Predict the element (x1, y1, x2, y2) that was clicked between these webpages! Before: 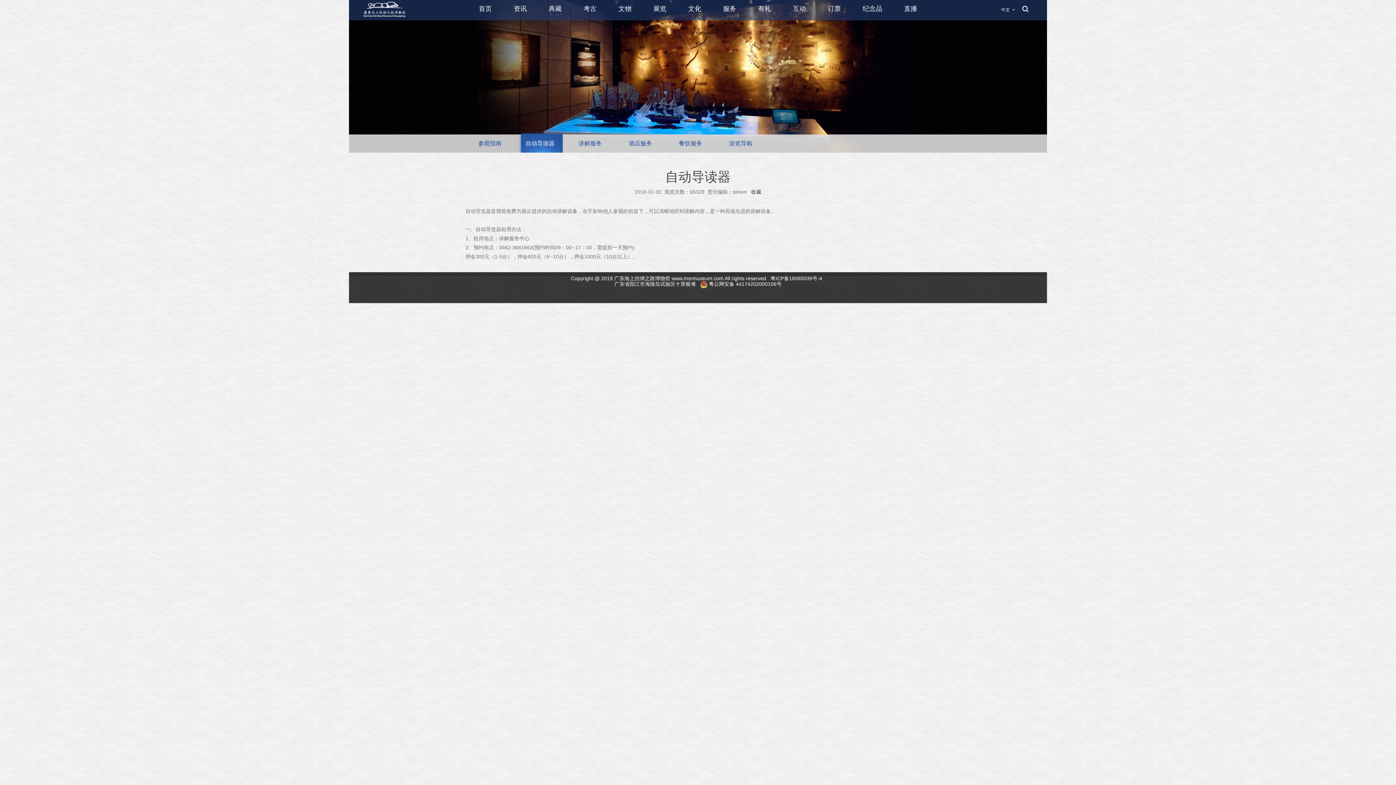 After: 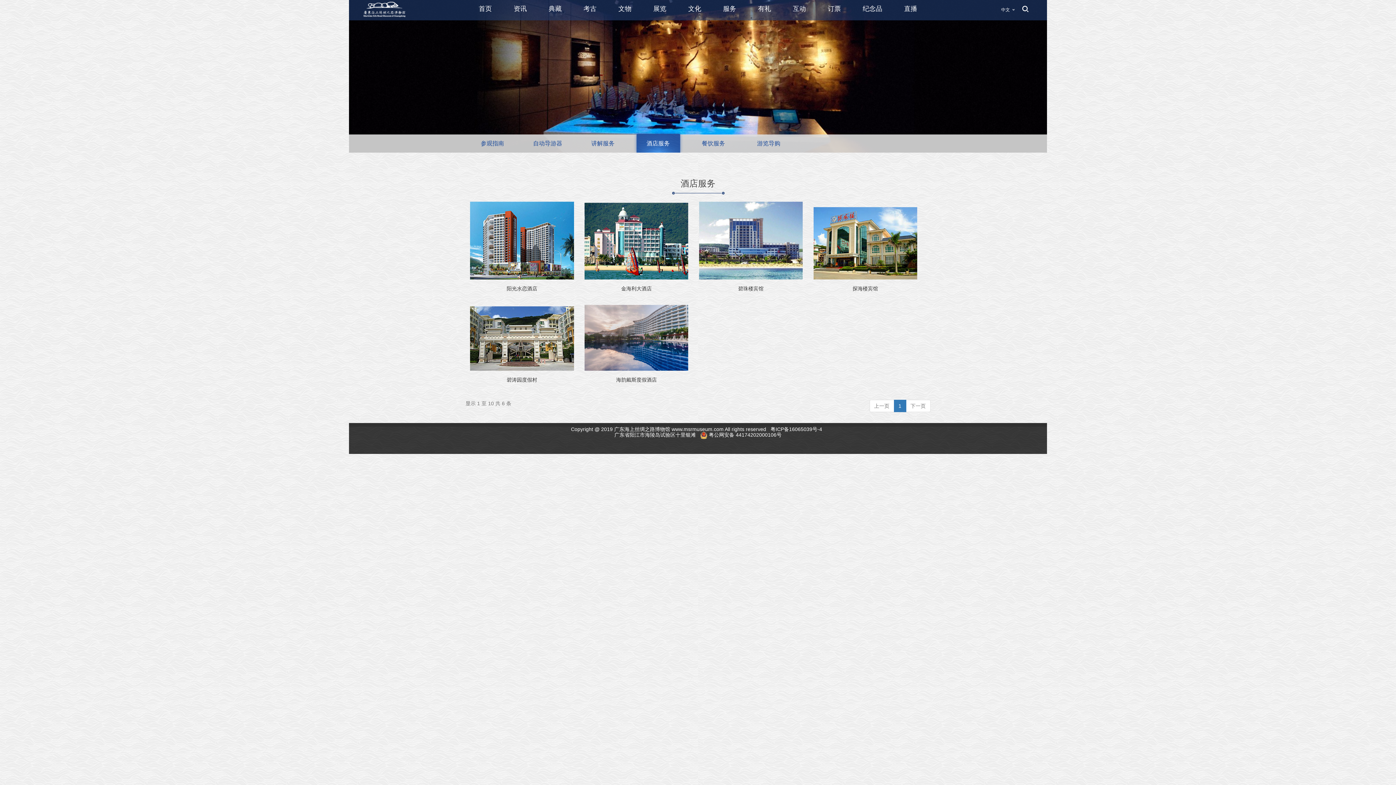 Action: bbox: (618, 130, 663, 152) label: 酒店服务